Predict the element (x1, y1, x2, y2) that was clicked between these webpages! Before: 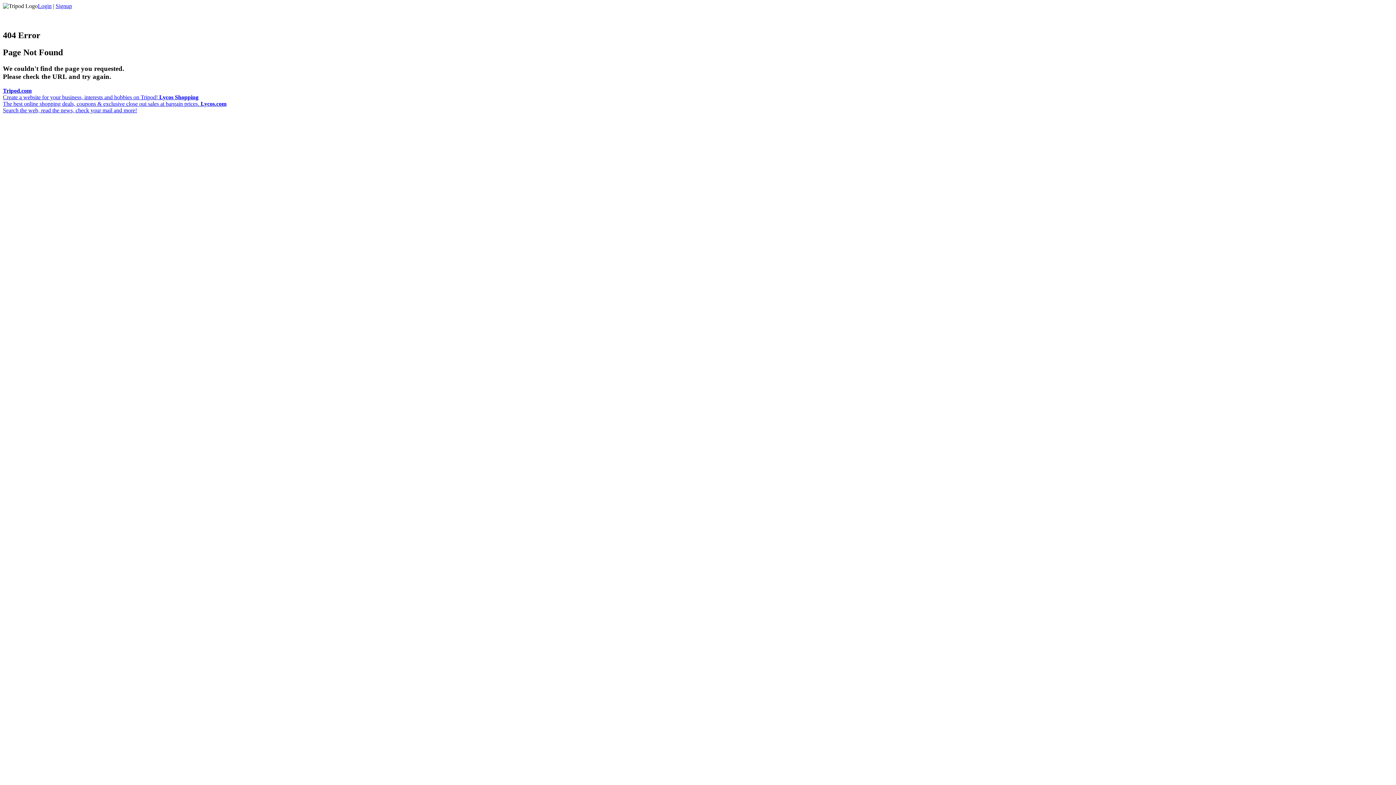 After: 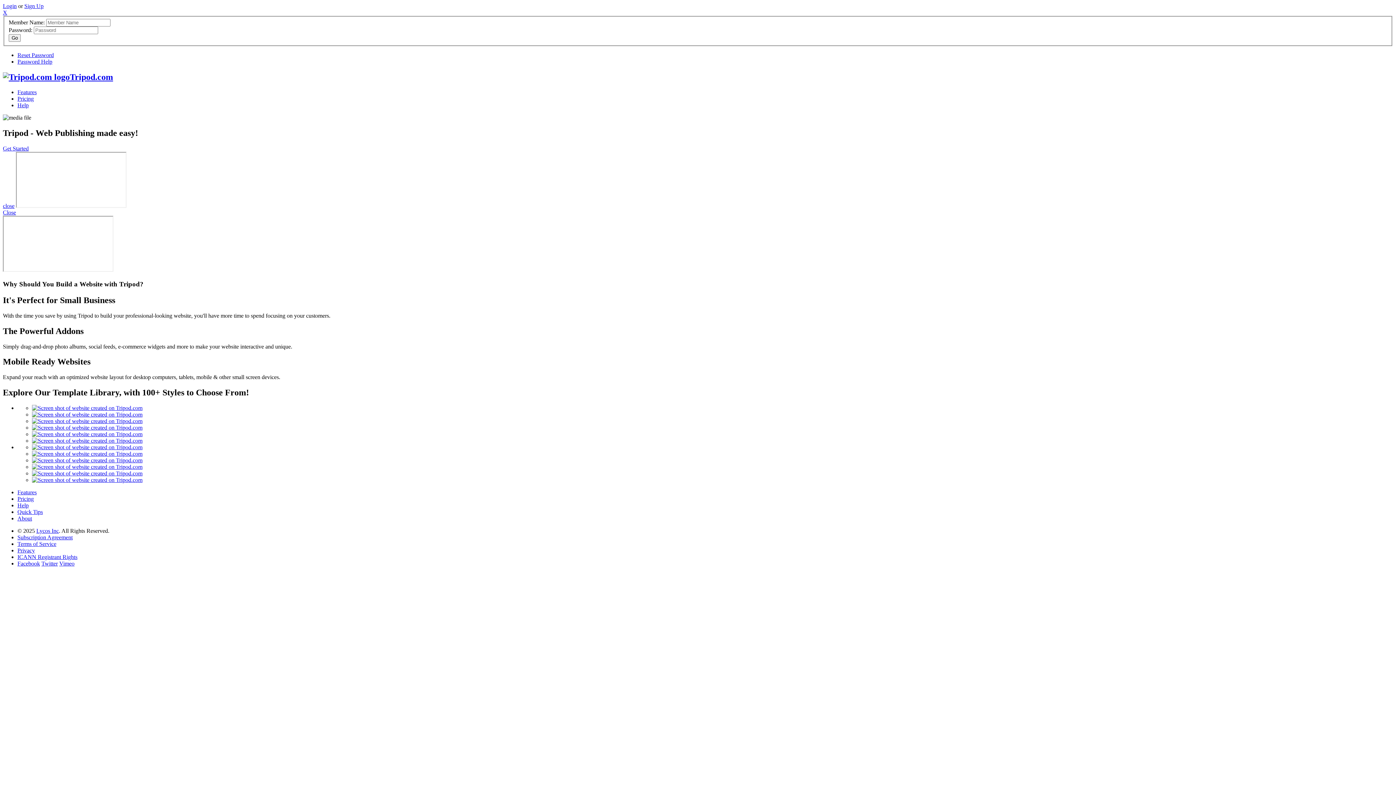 Action: bbox: (2, 87, 159, 100) label: Tripod.com
Create a website for your business, interests and hobbies on Tripod! 